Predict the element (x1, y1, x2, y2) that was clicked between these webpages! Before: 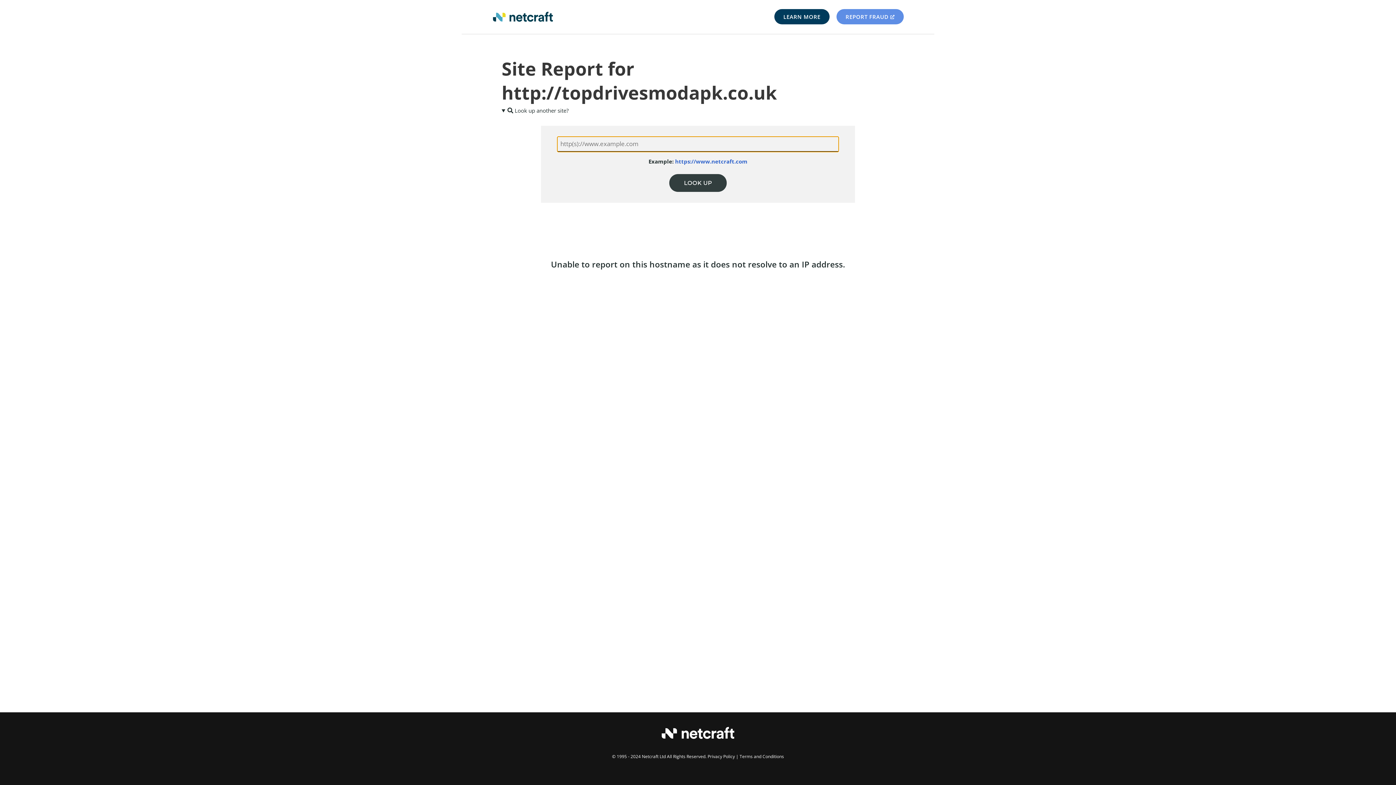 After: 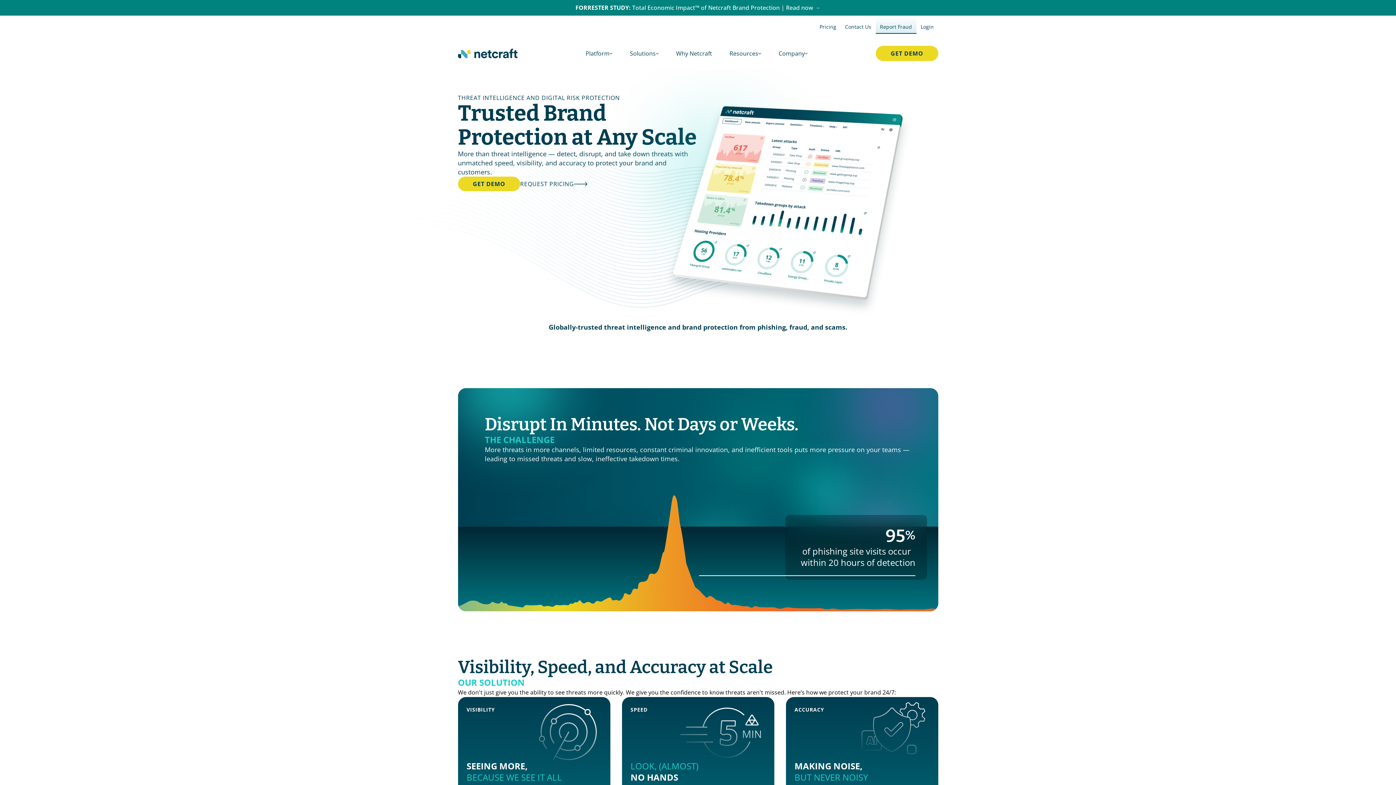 Action: bbox: (493, 11, 553, 21)